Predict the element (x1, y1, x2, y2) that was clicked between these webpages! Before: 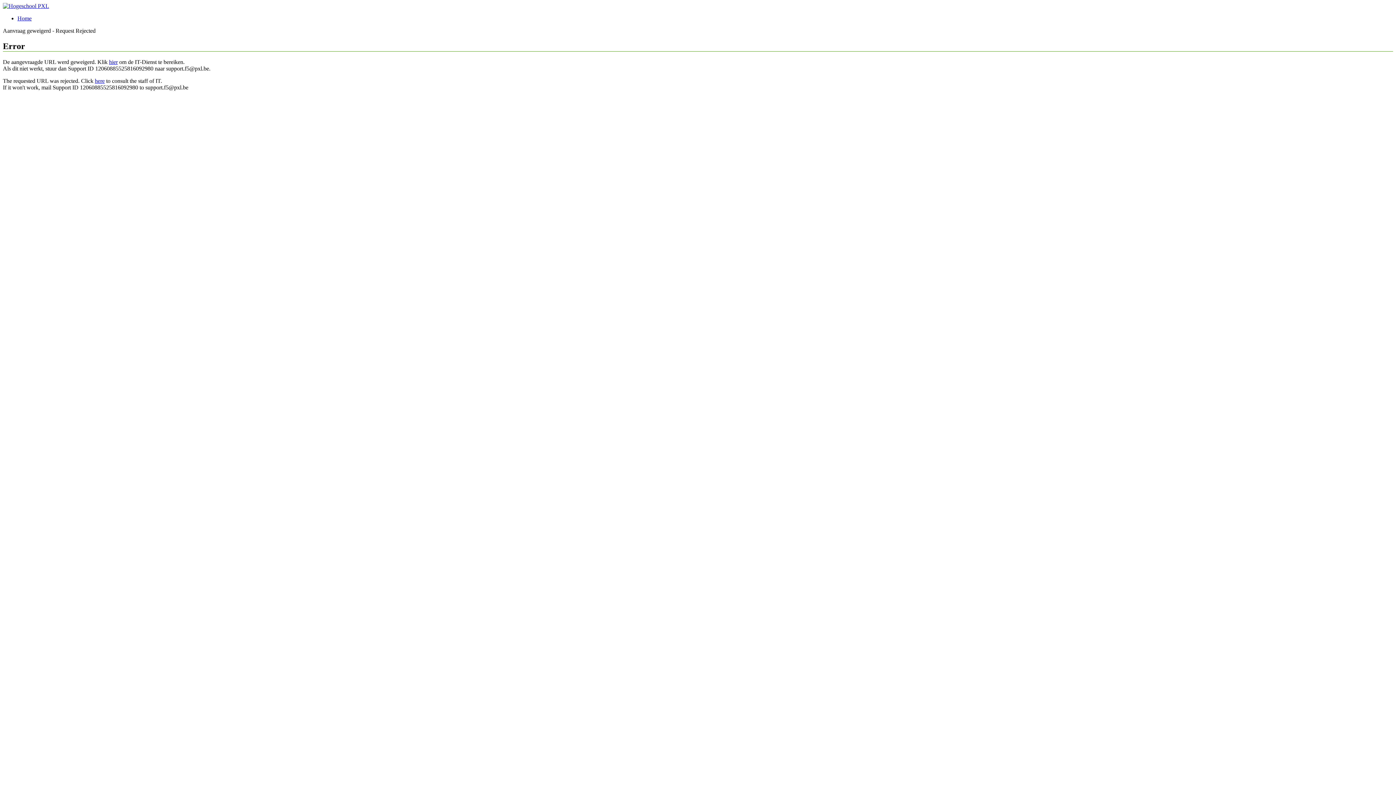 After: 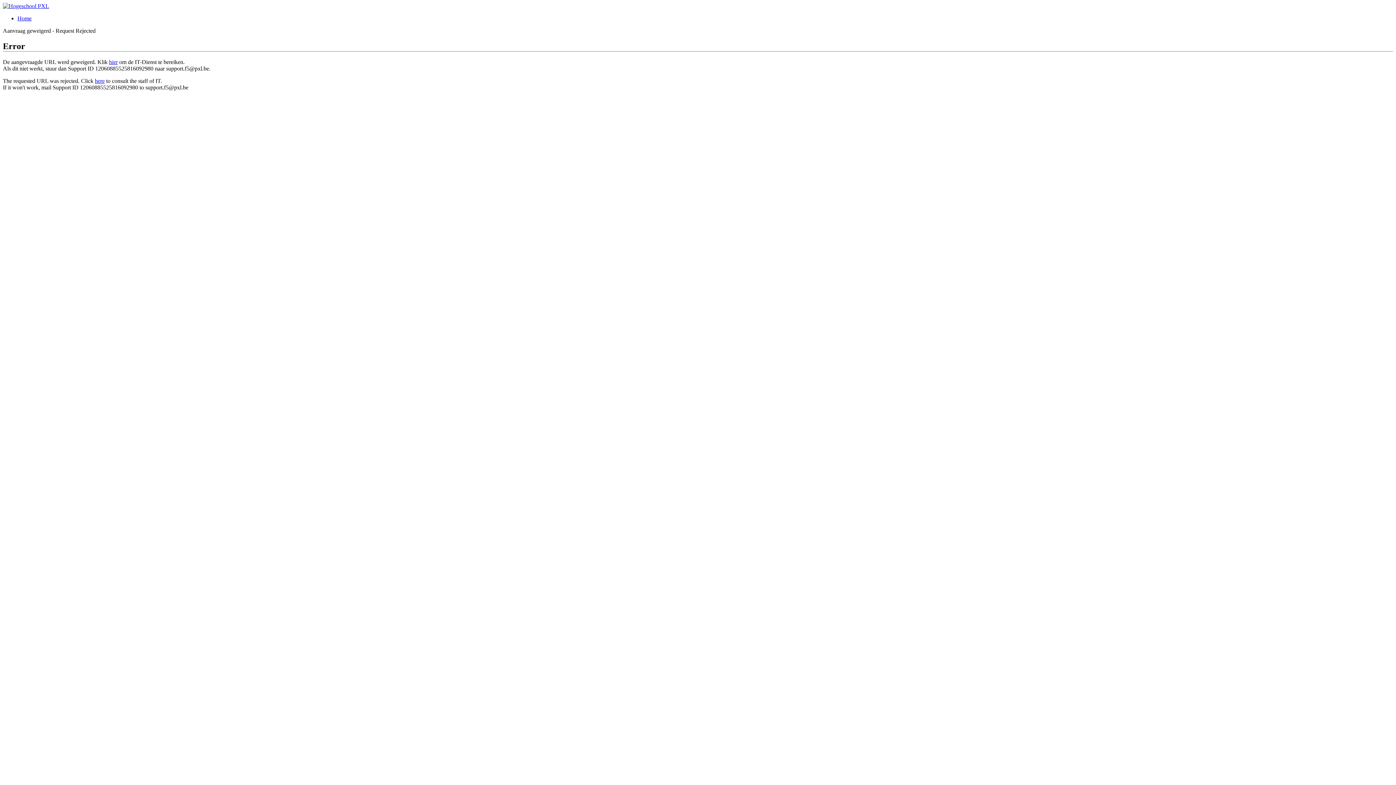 Action: bbox: (94, 77, 104, 83) label: here